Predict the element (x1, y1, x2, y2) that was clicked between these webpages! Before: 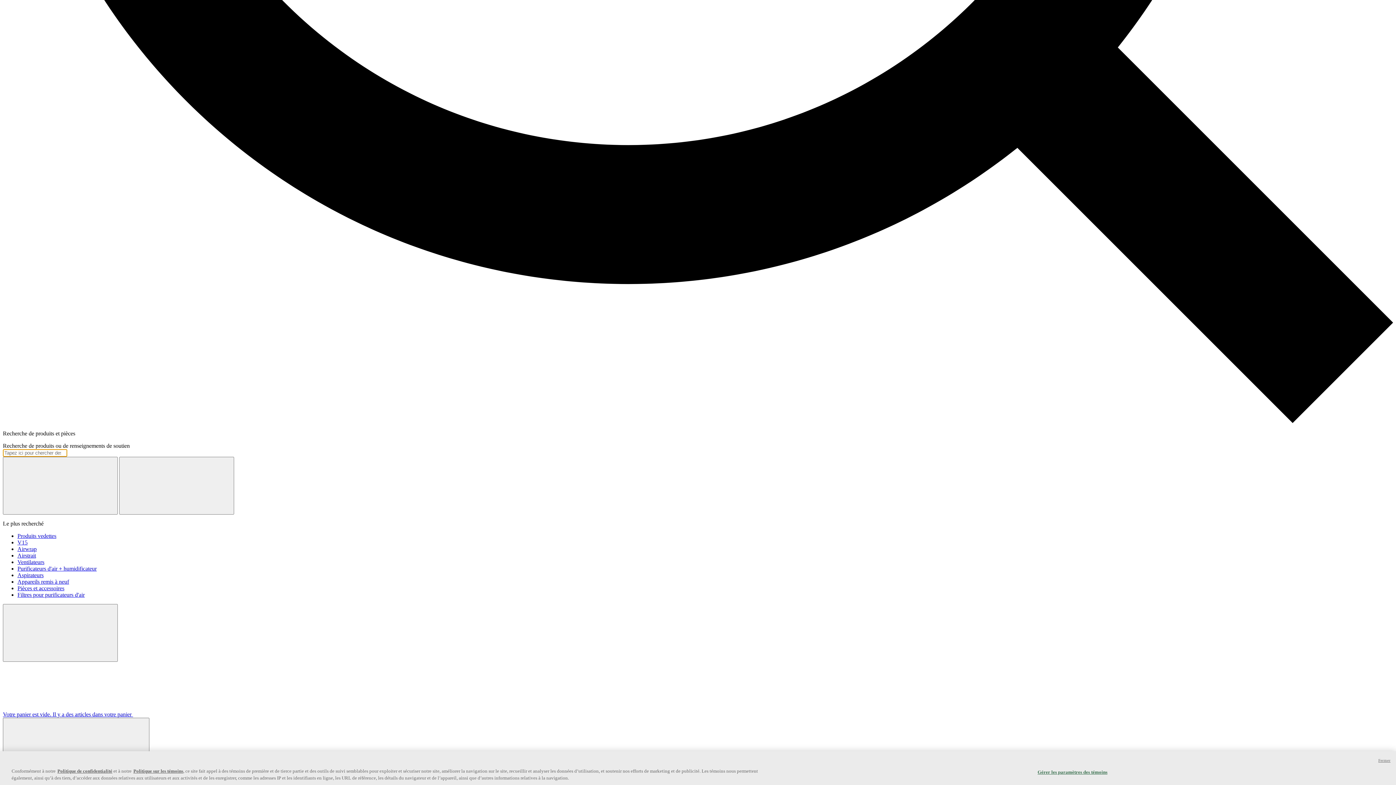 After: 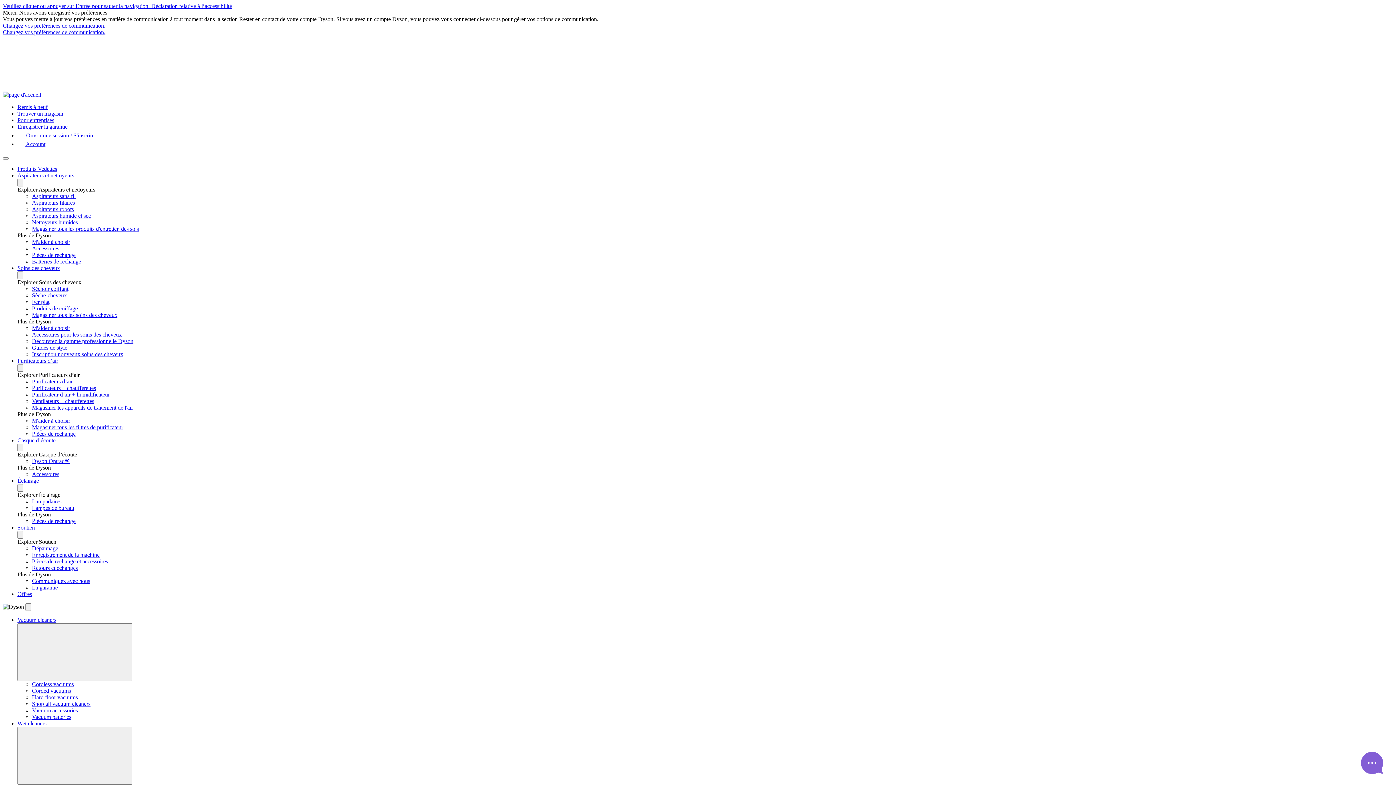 Action: label: Appareils remis à neuf bbox: (17, 578, 69, 585)